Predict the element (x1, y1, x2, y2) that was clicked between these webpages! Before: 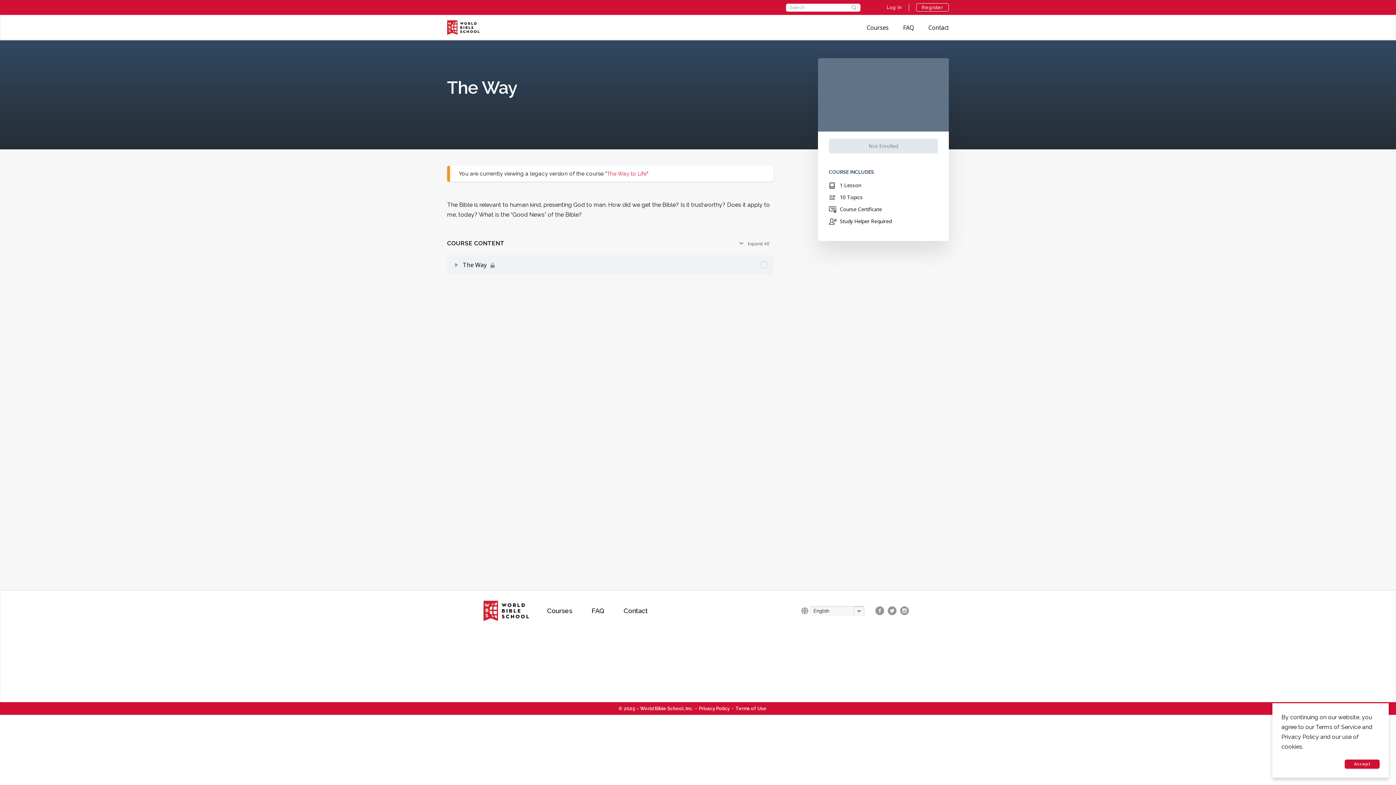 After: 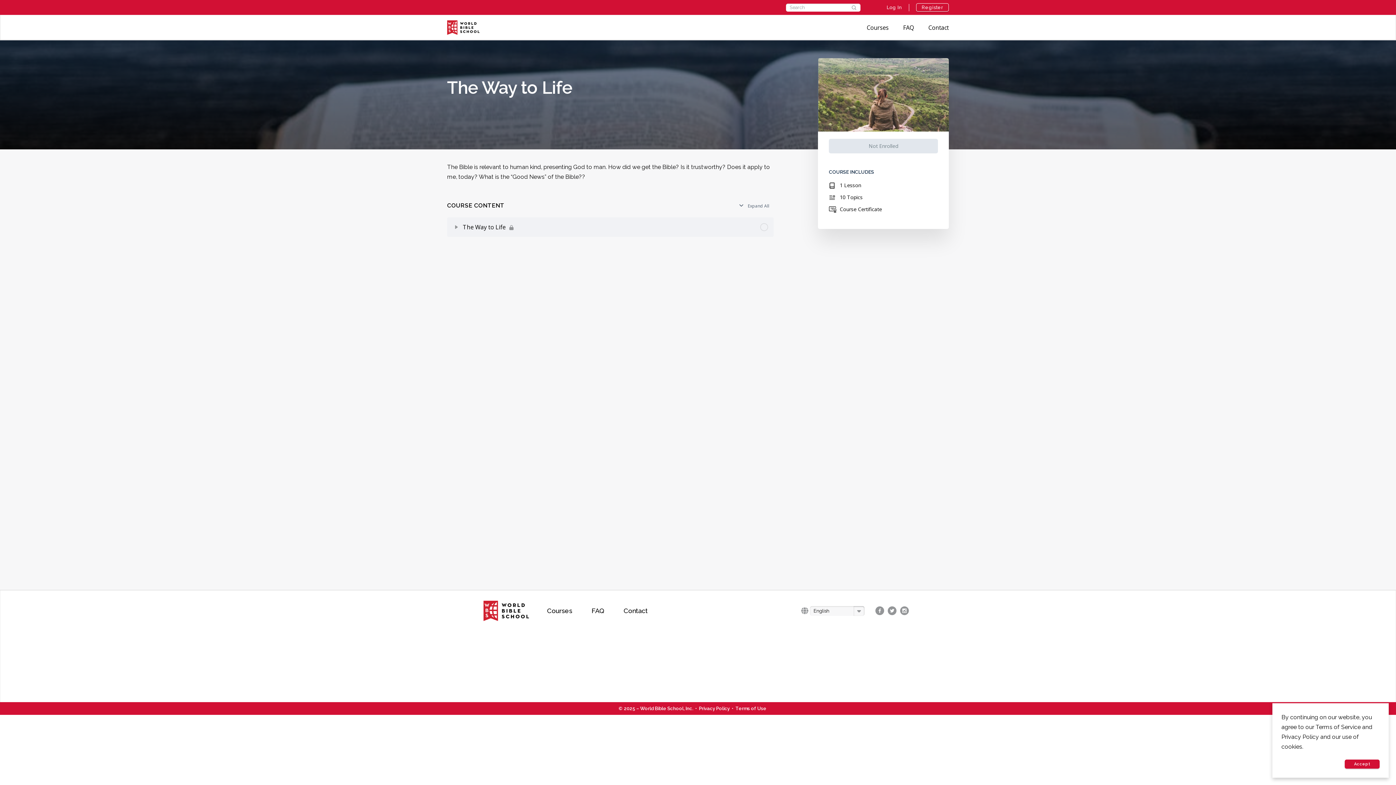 Action: label: The Way to Life bbox: (606, 170, 646, 177)